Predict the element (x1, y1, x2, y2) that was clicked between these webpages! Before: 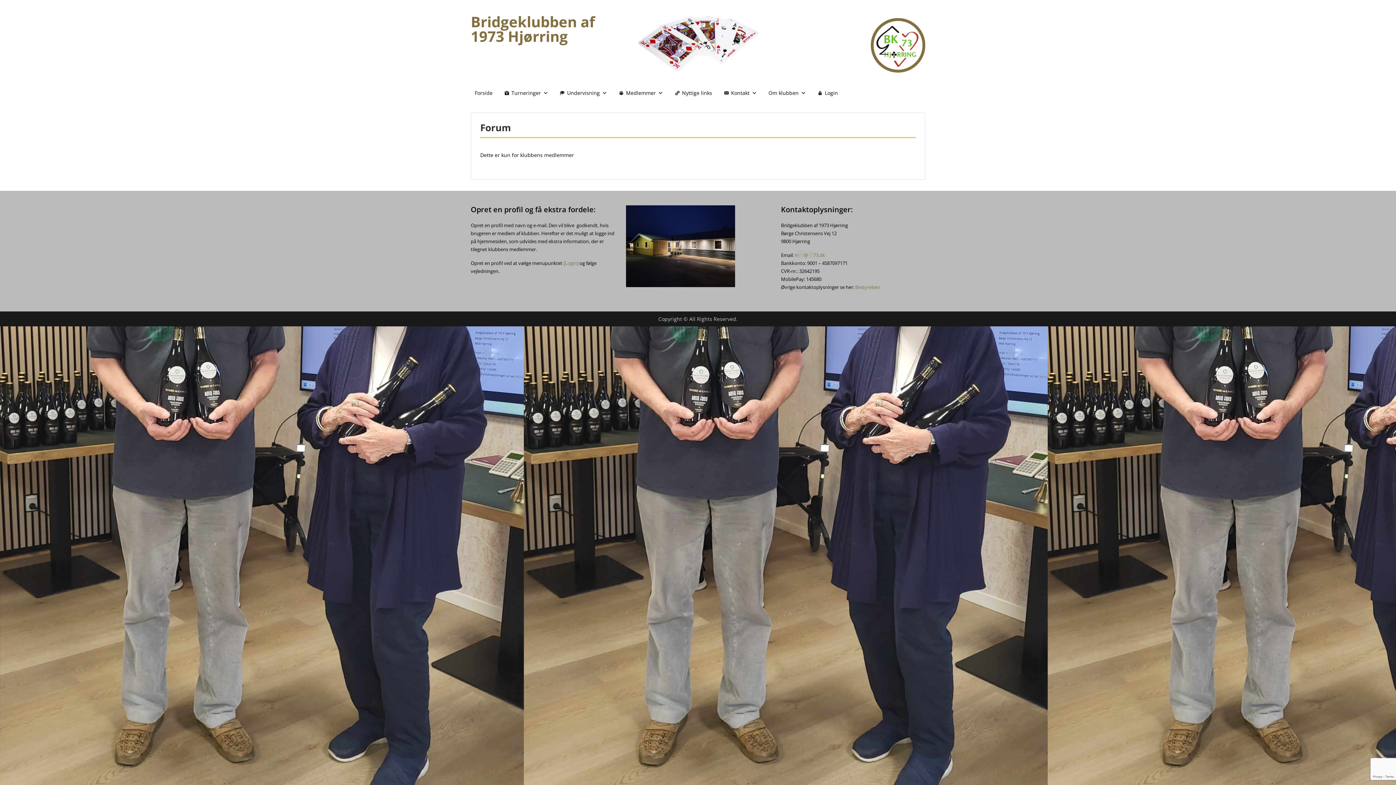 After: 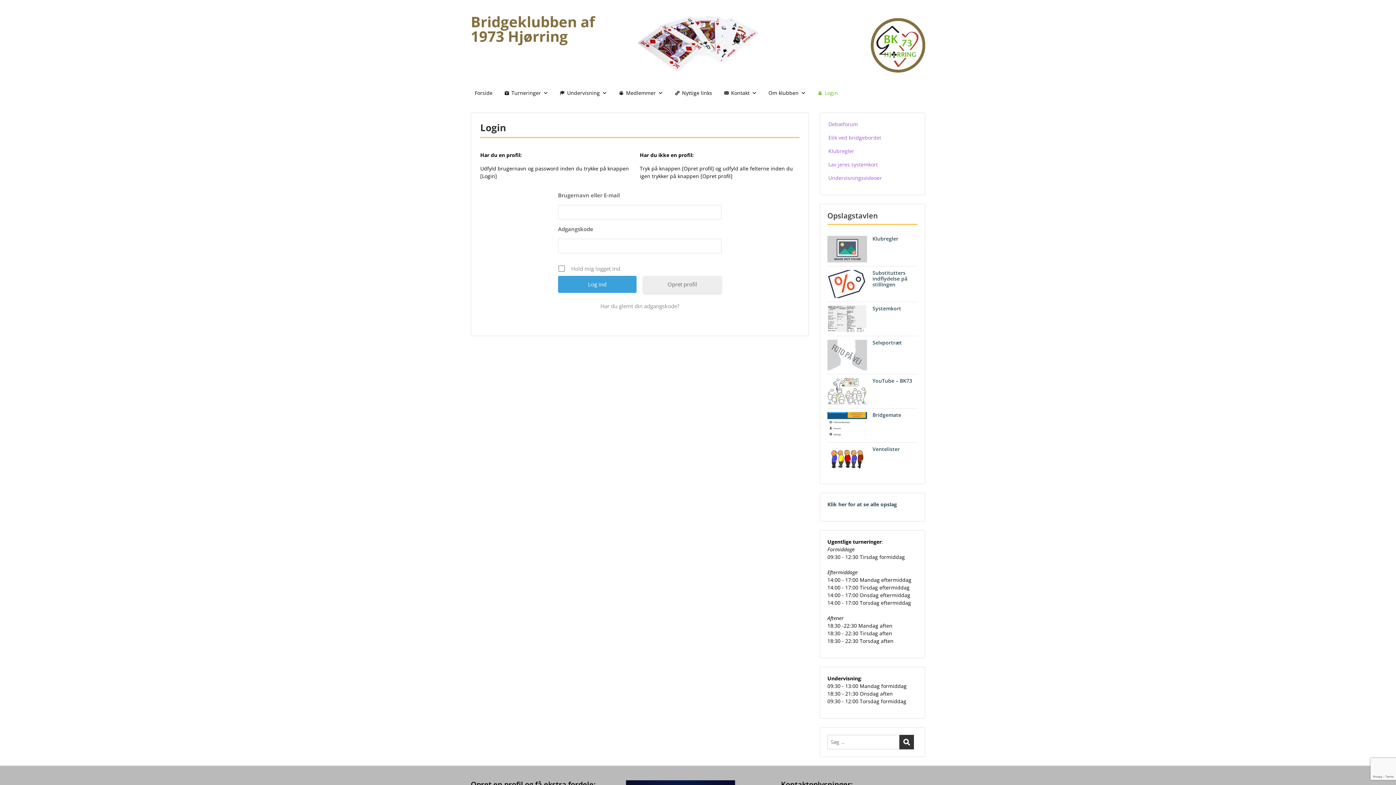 Action: bbox: (813, 87, 842, 98) label: Login